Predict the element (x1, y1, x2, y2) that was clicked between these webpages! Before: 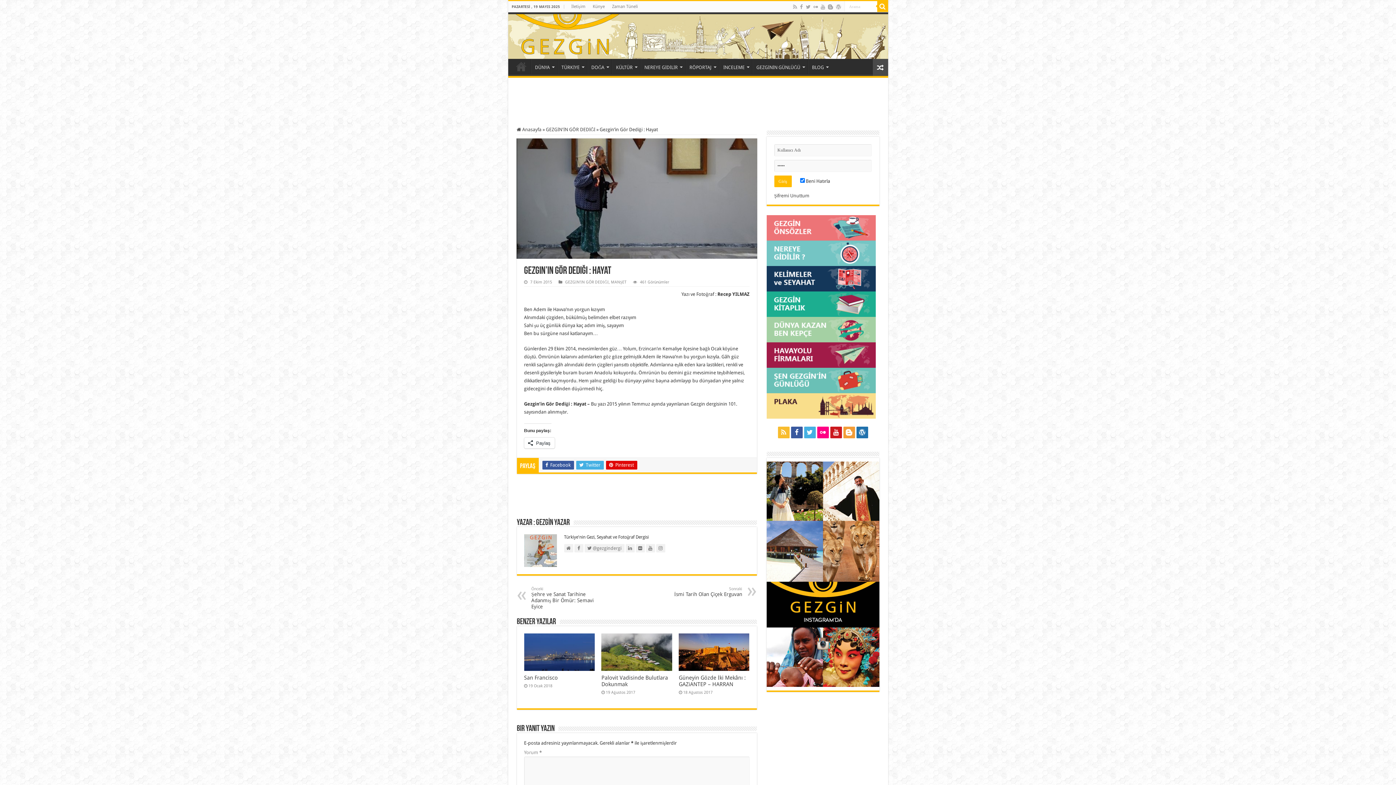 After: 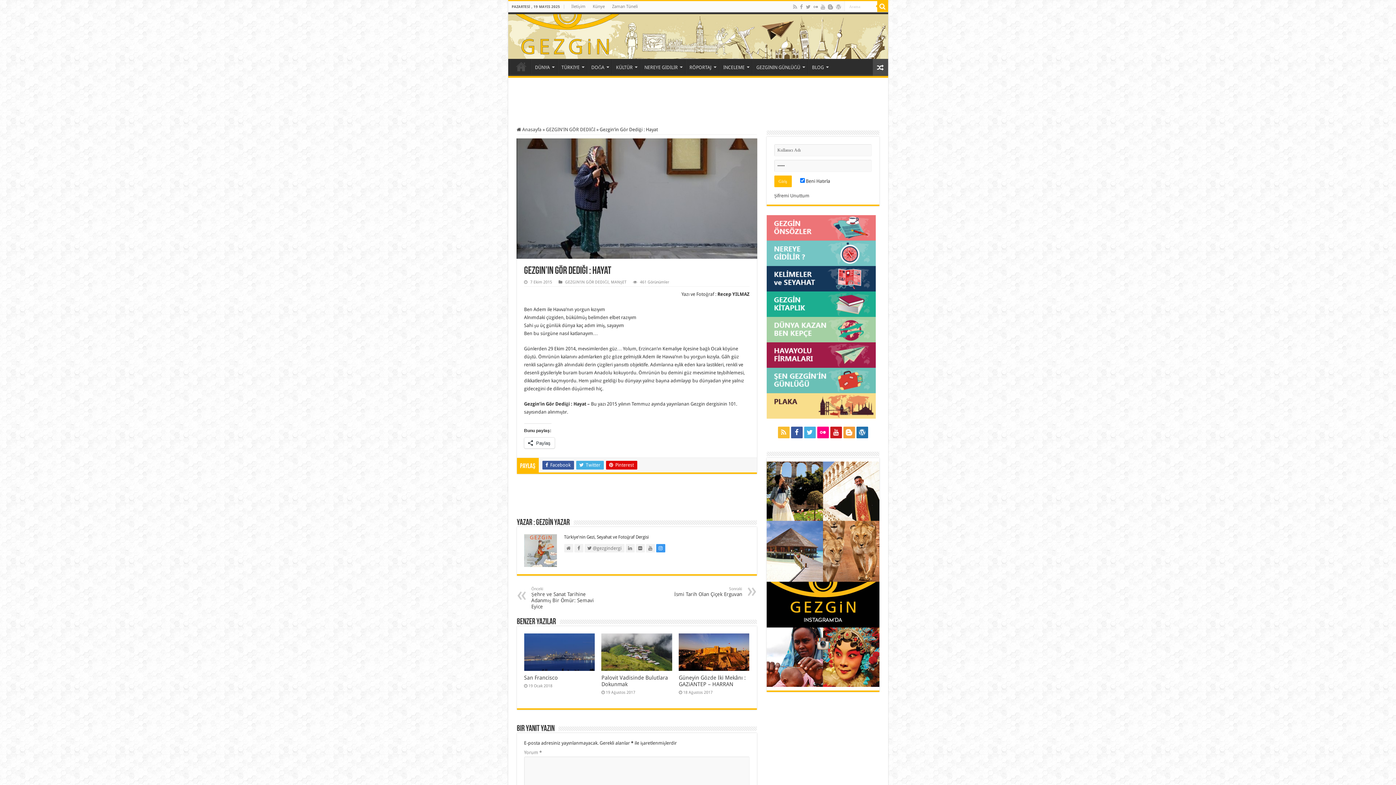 Action: bbox: (656, 544, 665, 552)